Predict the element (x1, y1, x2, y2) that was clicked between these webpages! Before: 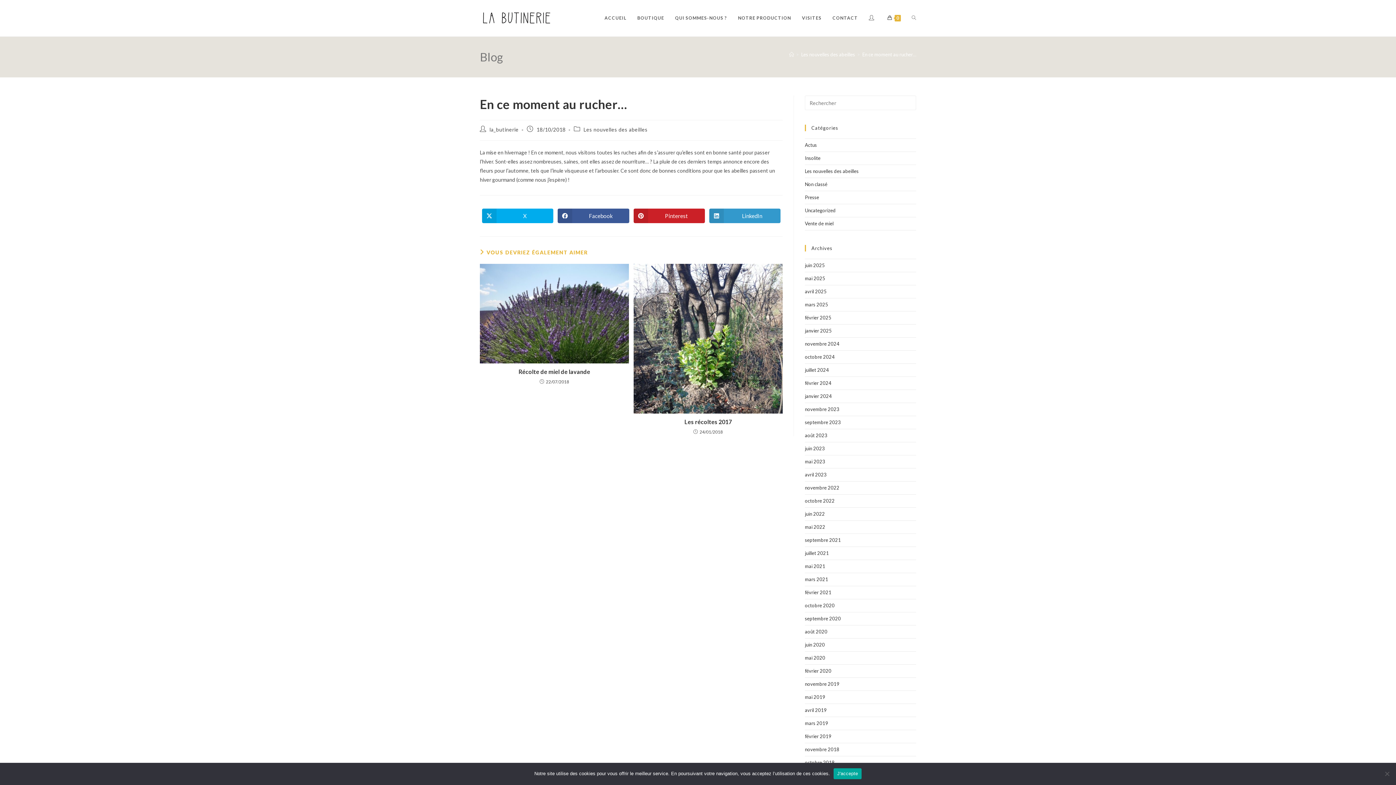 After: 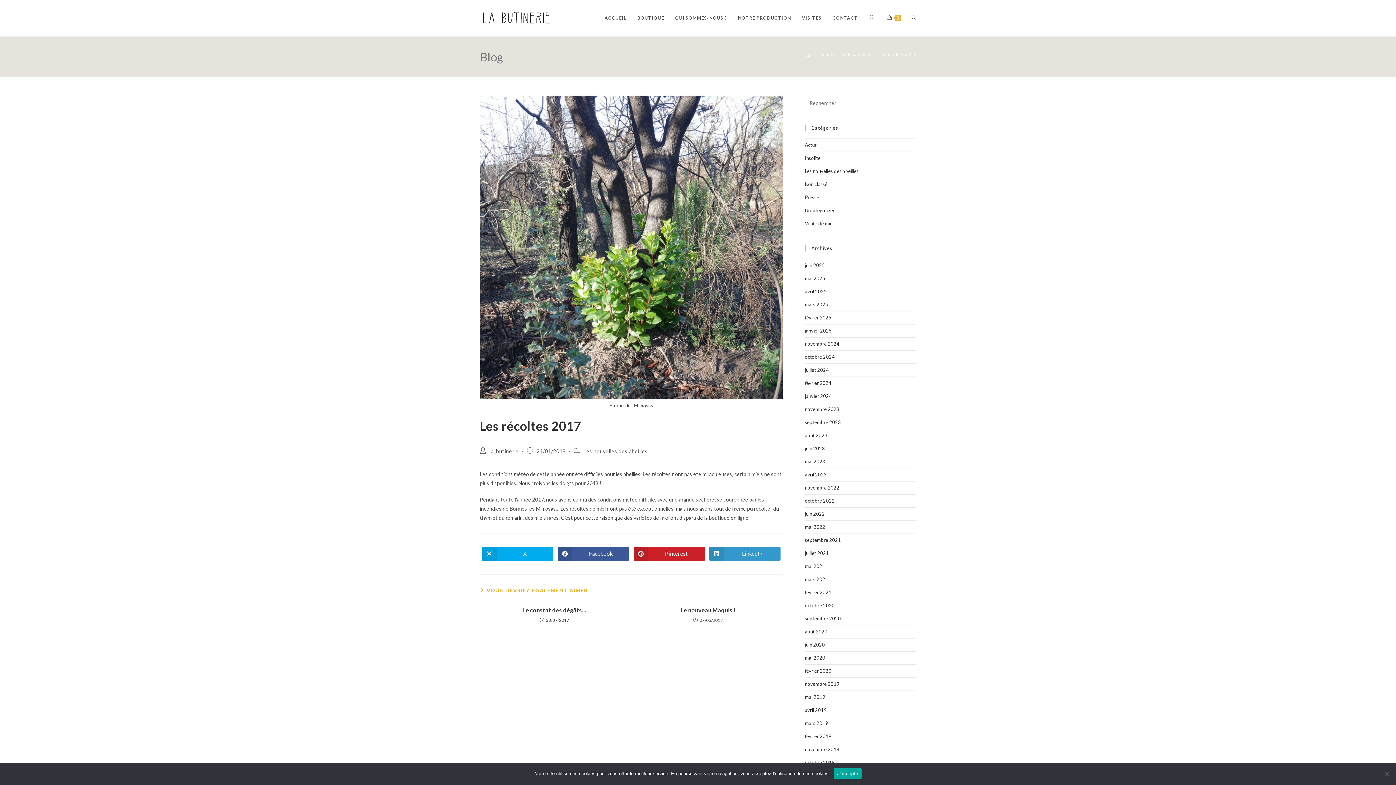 Action: label: Les récoltes 2017 bbox: (638, 418, 778, 426)